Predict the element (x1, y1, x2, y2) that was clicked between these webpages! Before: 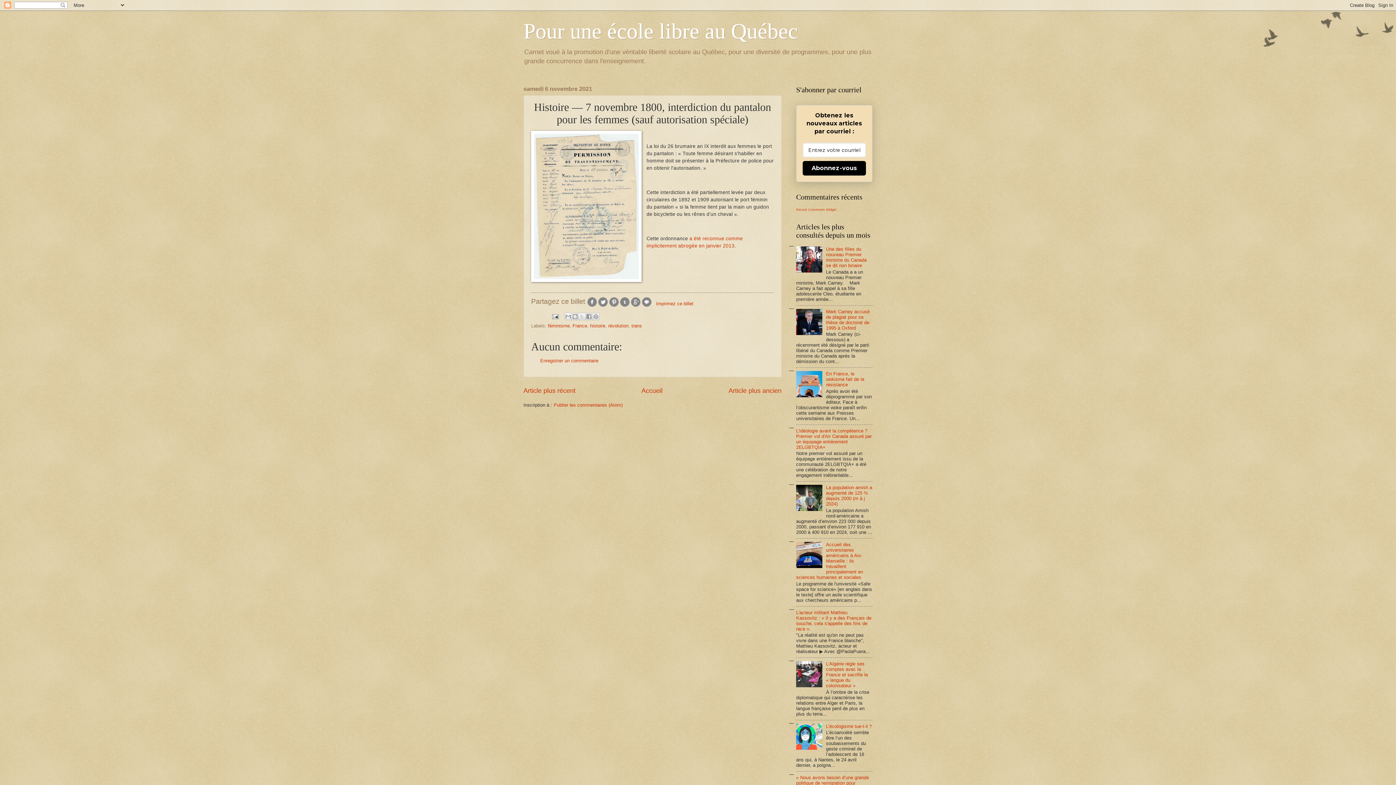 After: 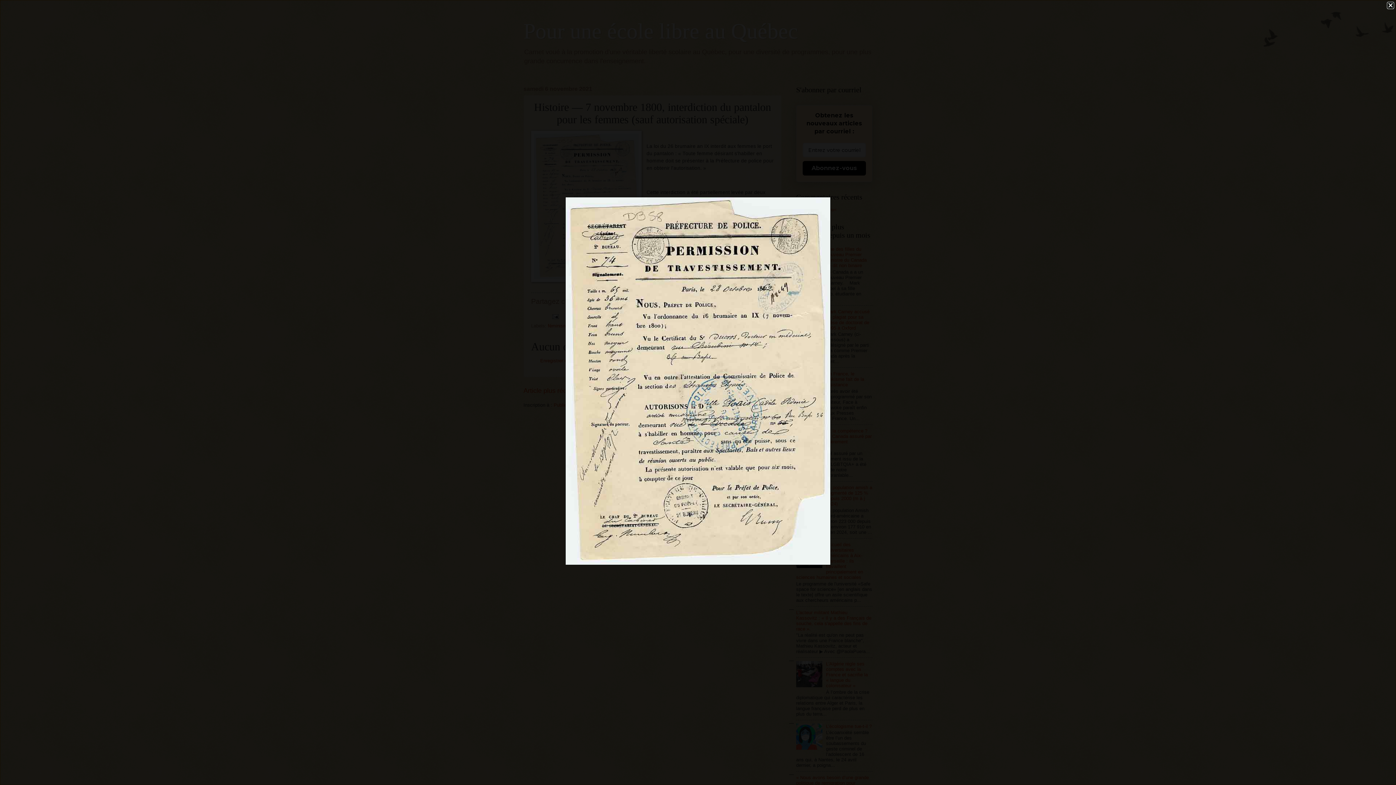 Action: bbox: (531, 130, 641, 284)